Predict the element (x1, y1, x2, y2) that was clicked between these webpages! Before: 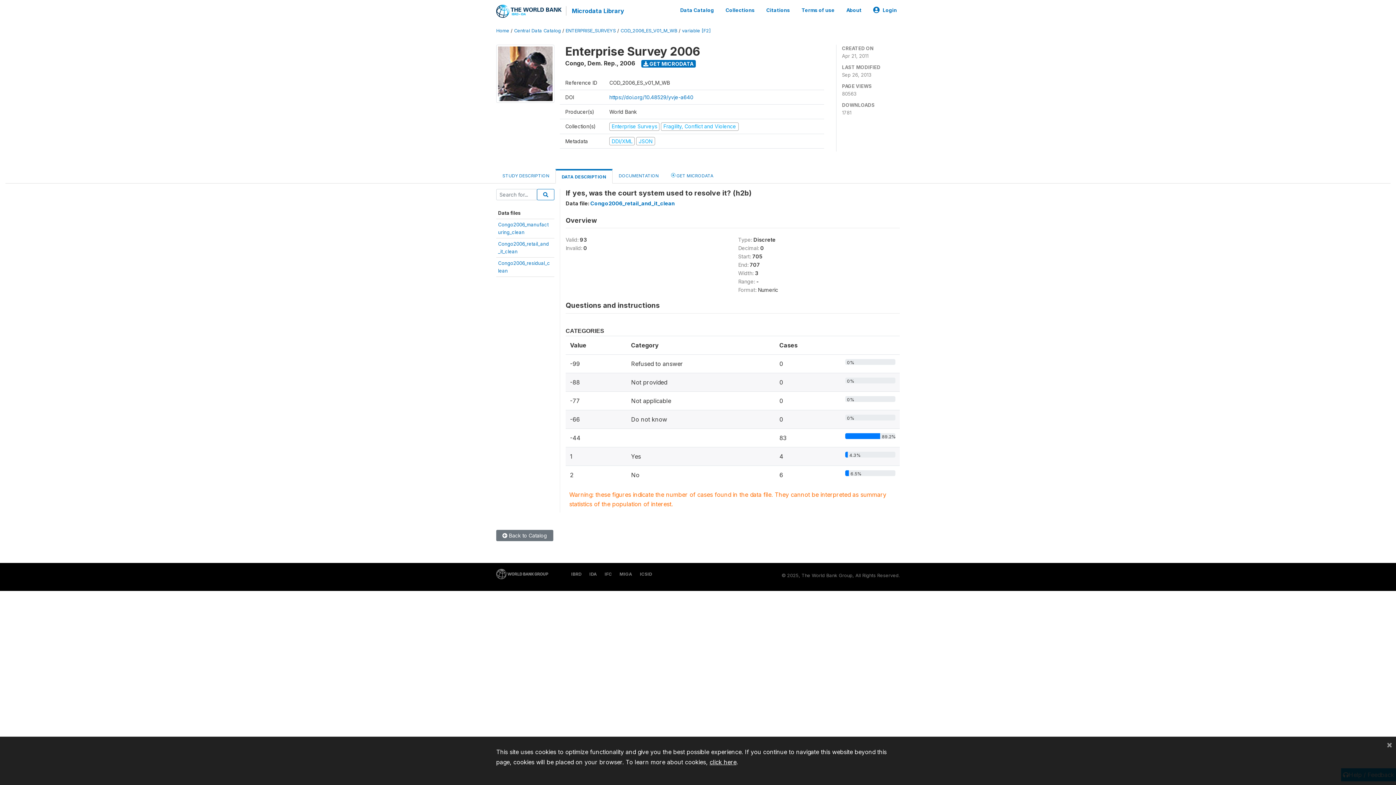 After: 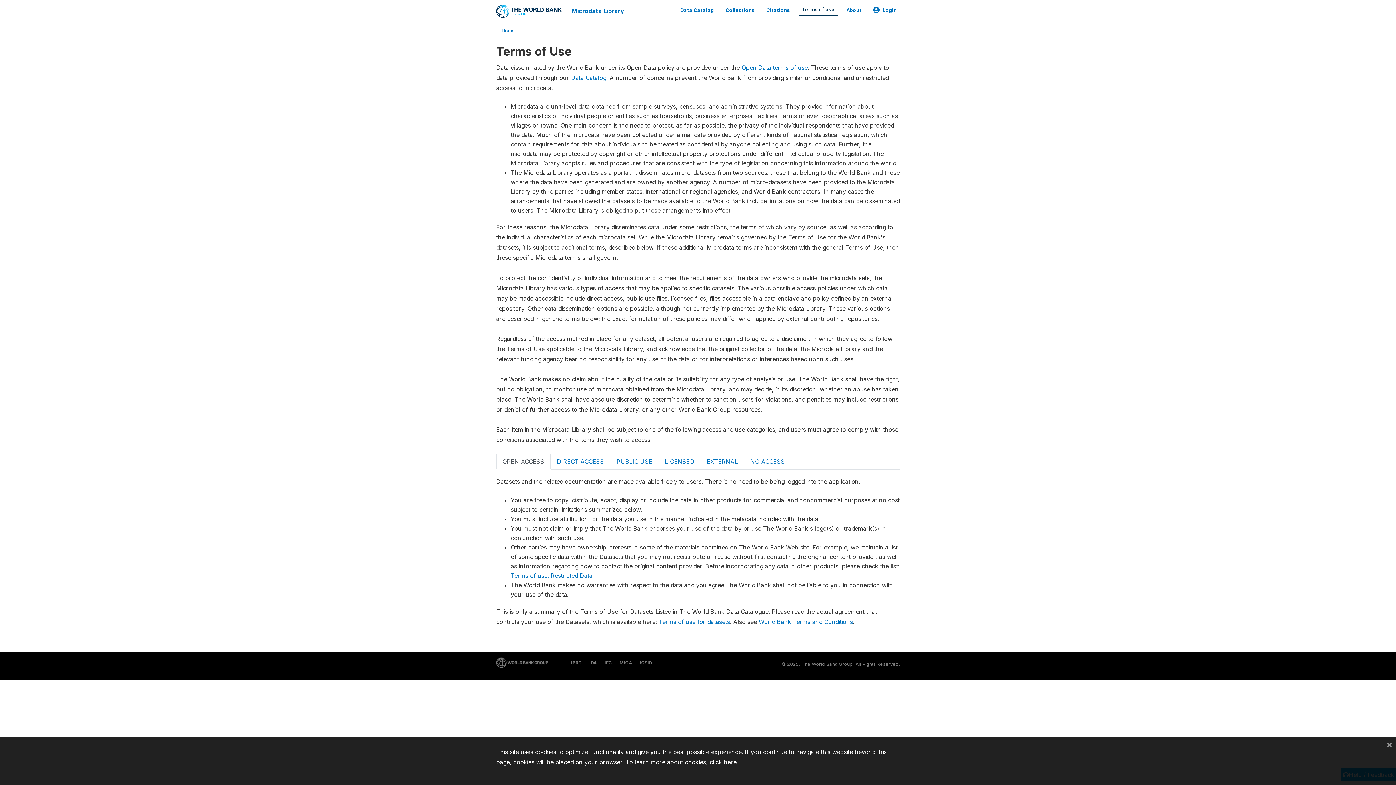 Action: label: Terms of use bbox: (798, 3, 837, 16)